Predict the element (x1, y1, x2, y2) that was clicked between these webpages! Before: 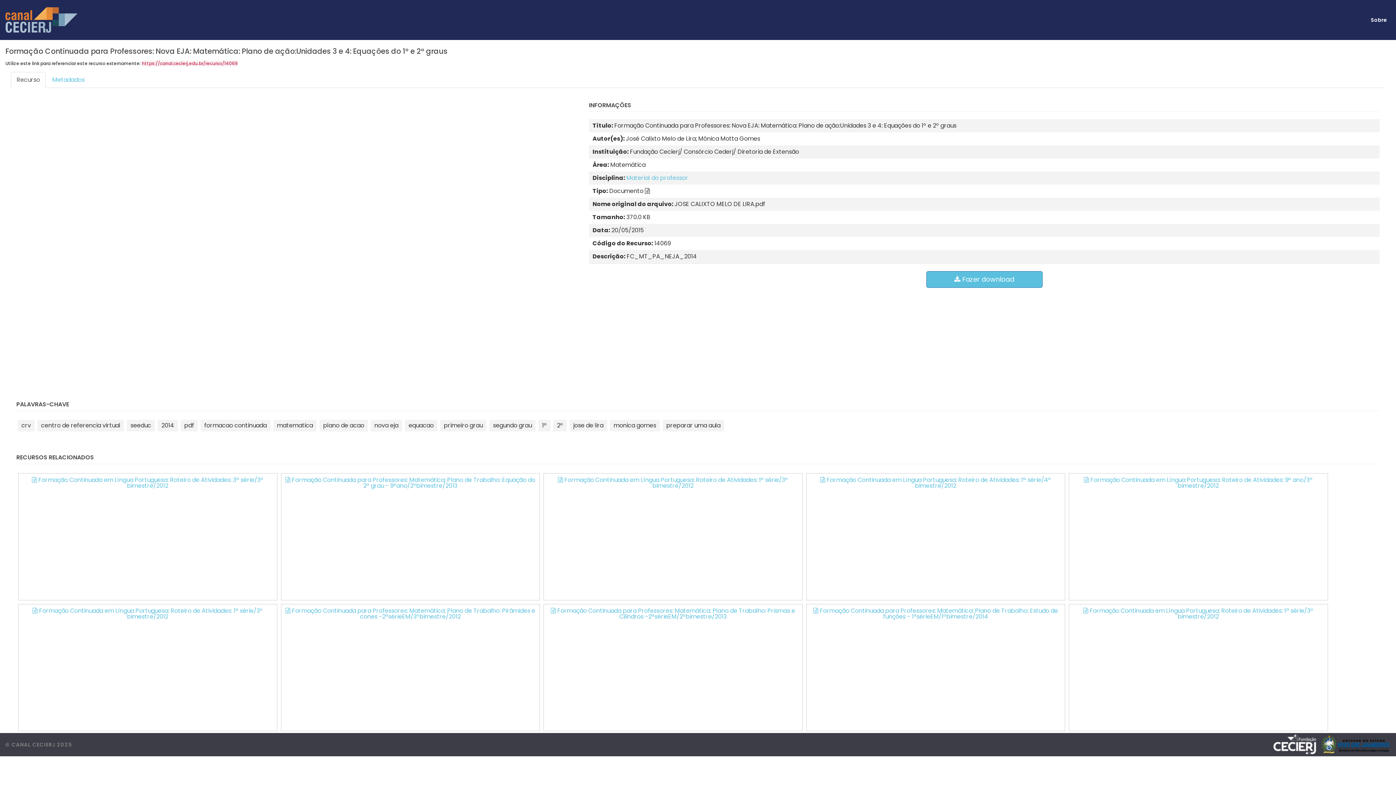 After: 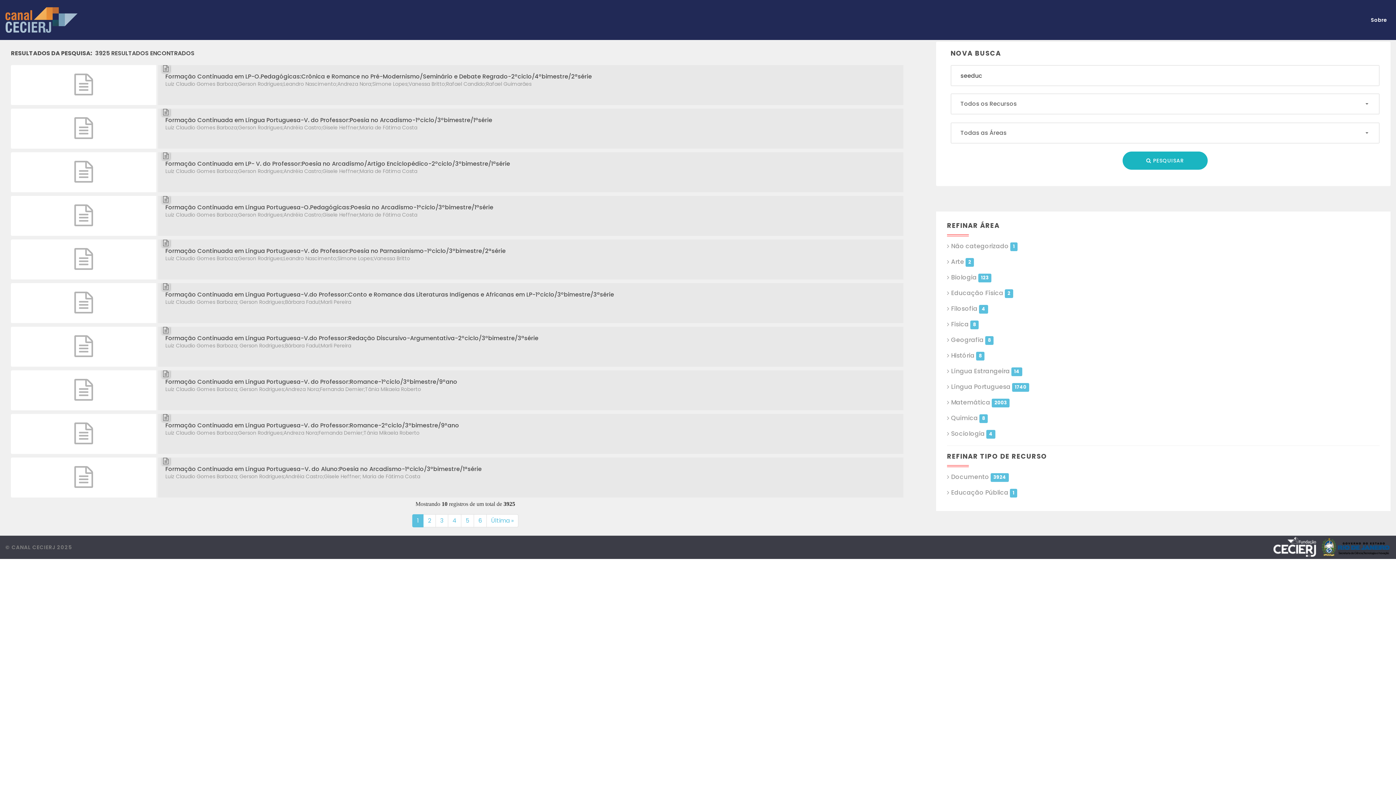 Action: bbox: (126, 420, 154, 431) label: seeduc